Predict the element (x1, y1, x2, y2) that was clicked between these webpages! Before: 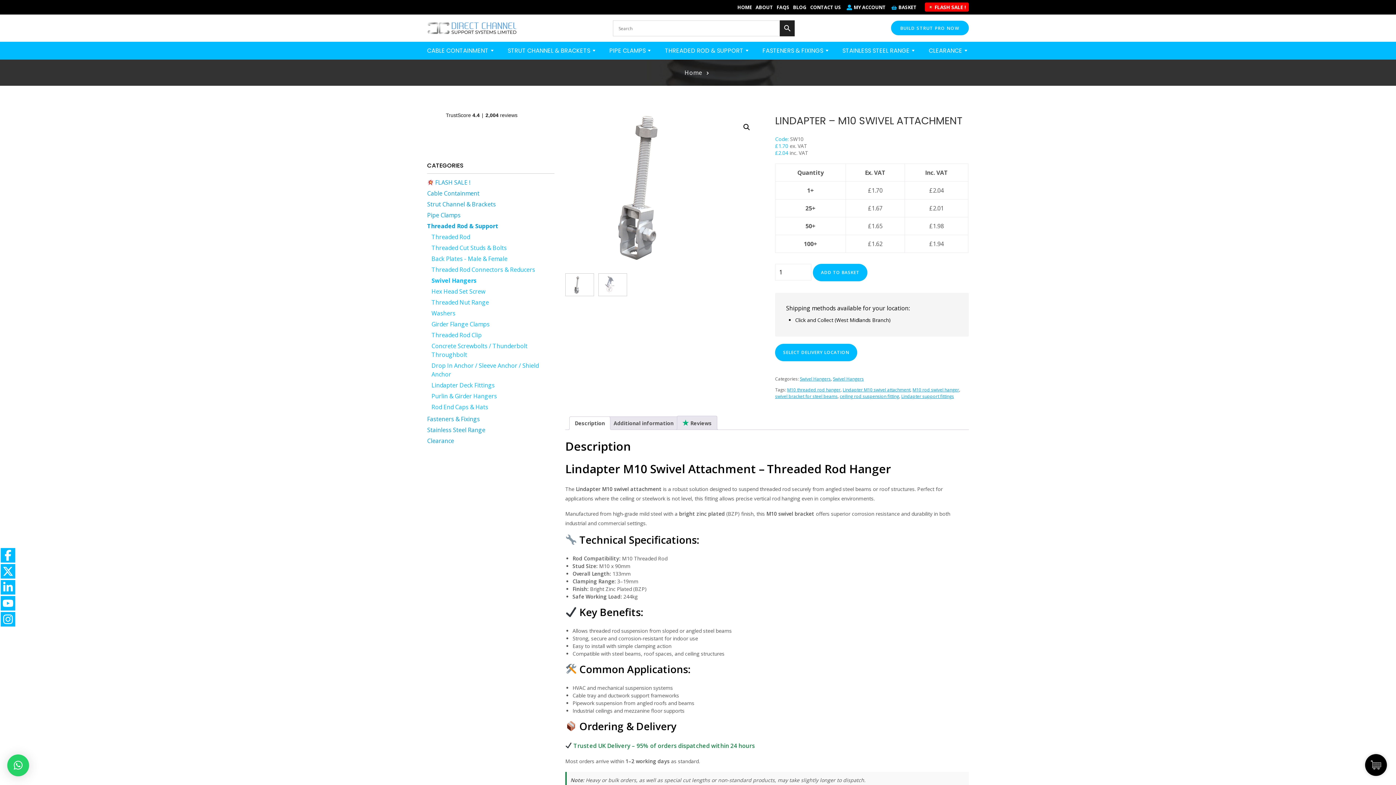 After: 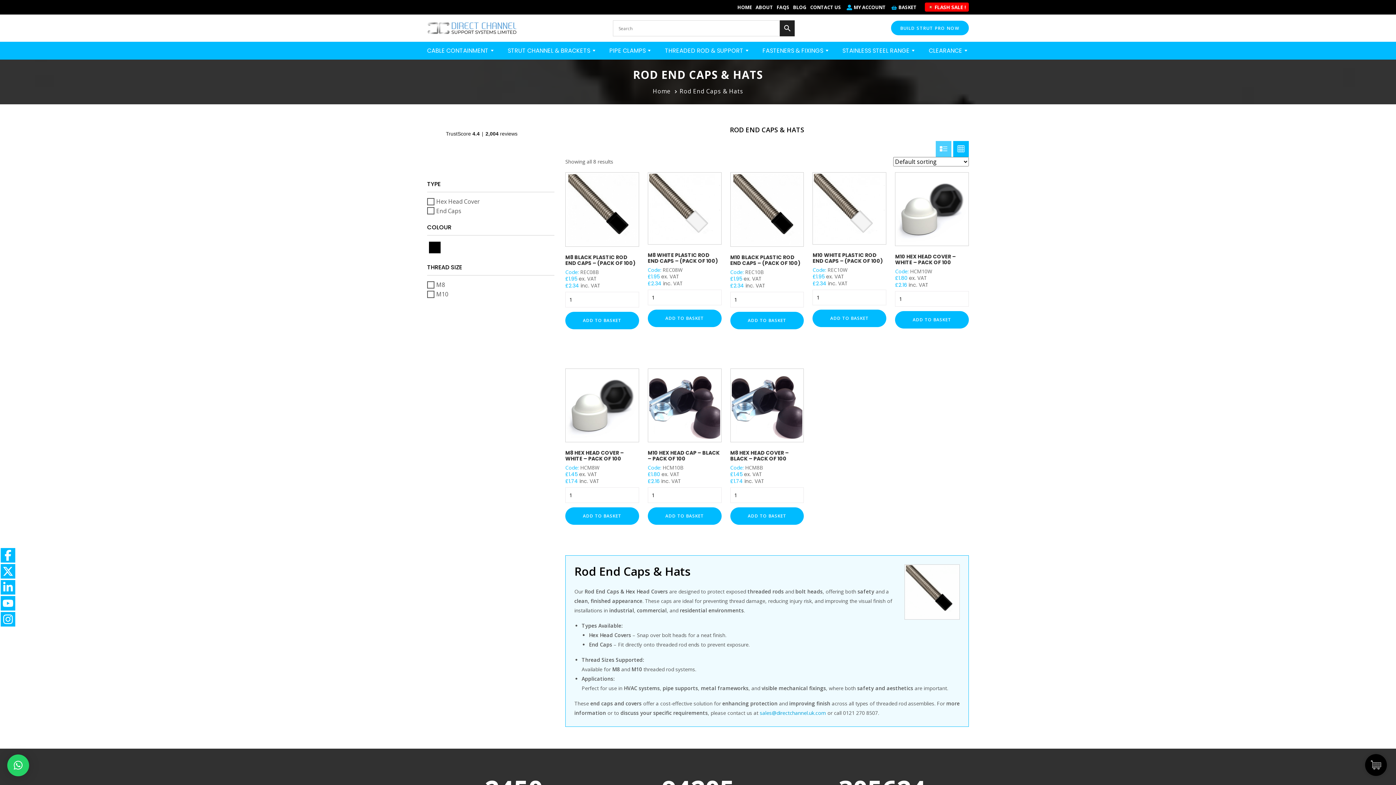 Action: bbox: (431, 403, 488, 411) label: Rod End Caps & Hats